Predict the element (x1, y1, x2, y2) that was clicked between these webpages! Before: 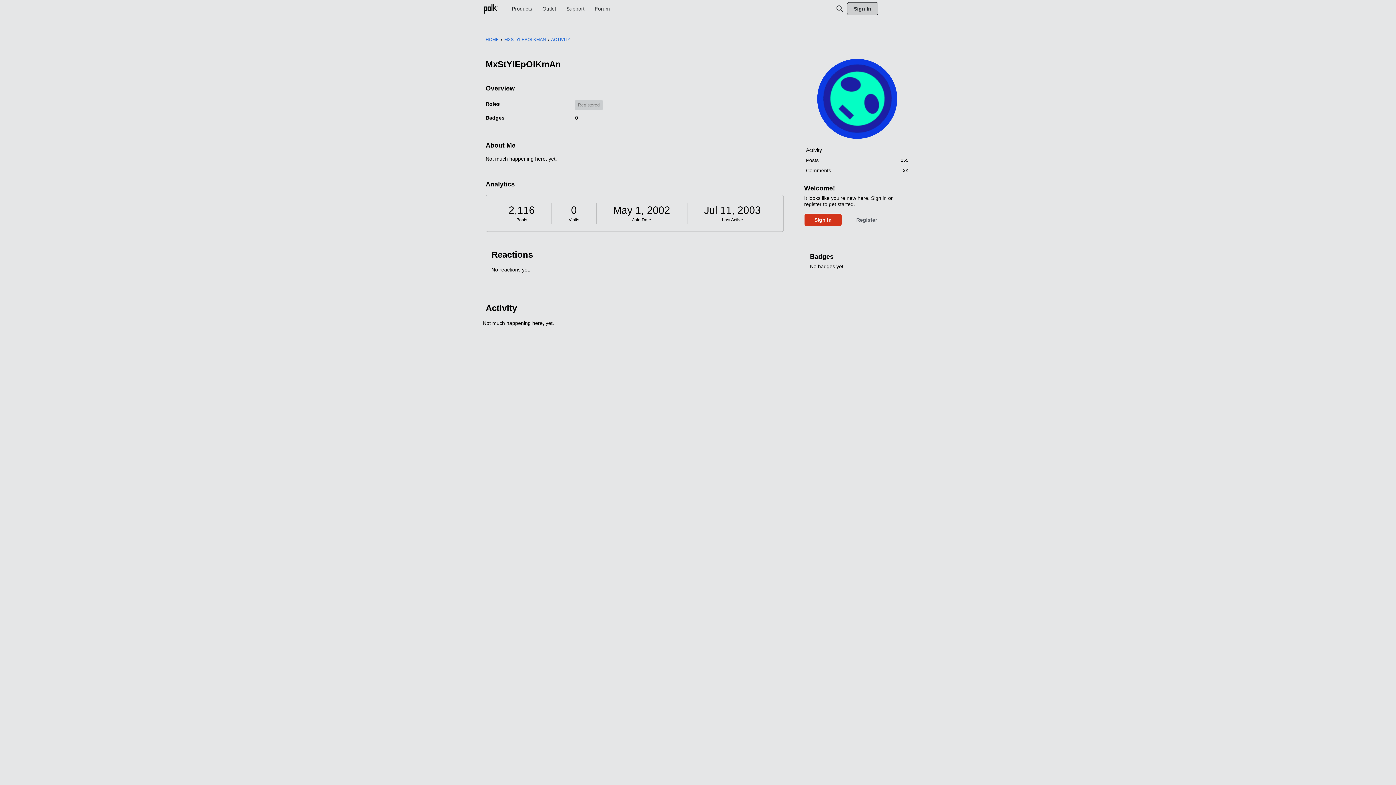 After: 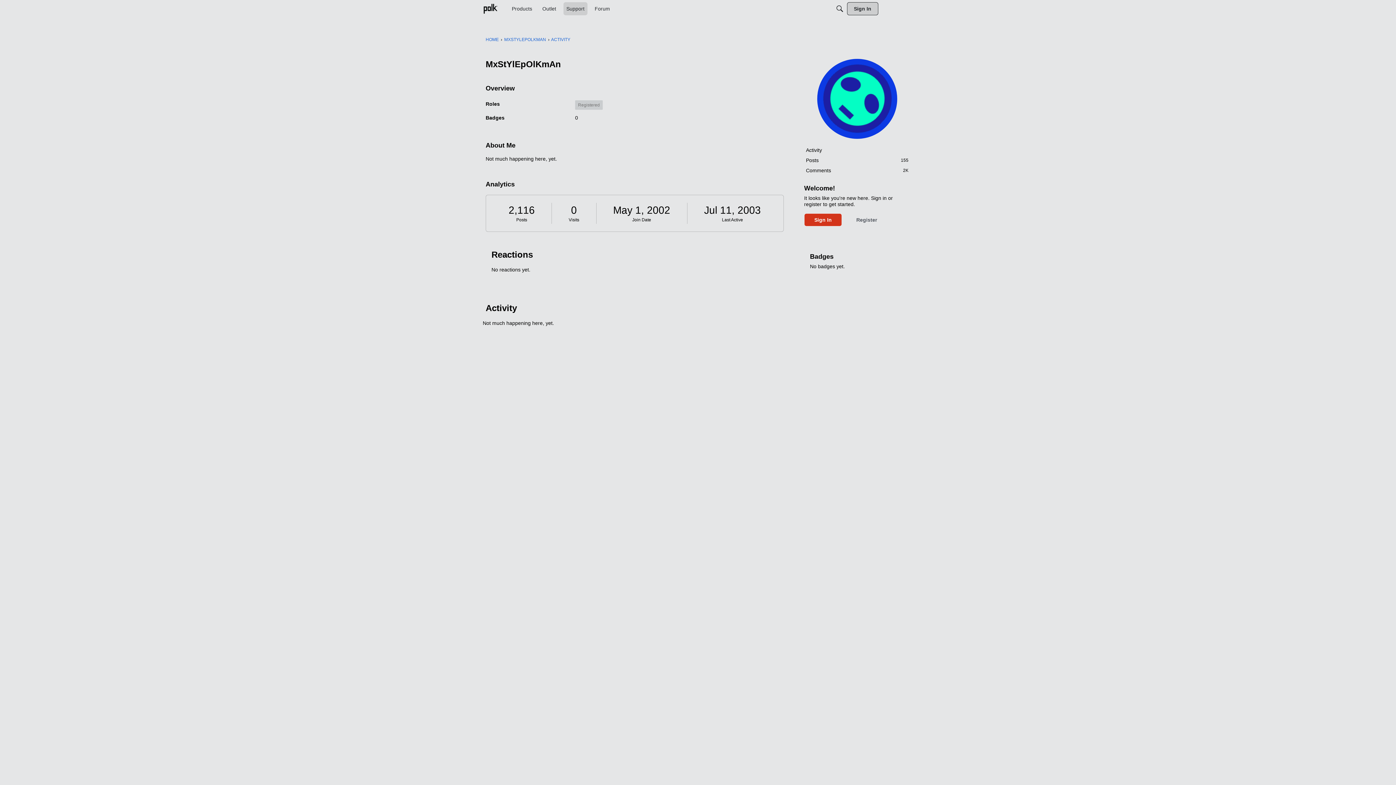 Action: bbox: (563, 2, 587, 15) label: Support